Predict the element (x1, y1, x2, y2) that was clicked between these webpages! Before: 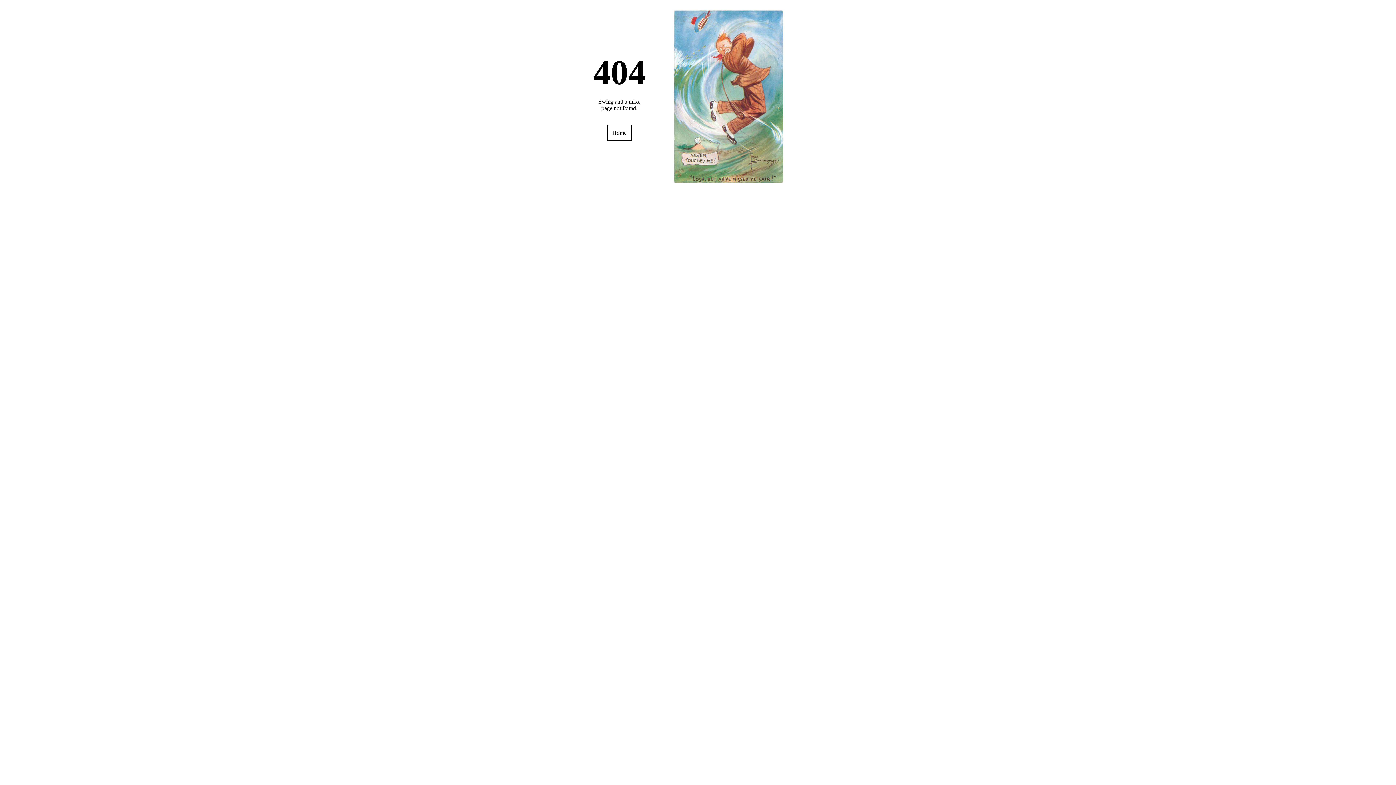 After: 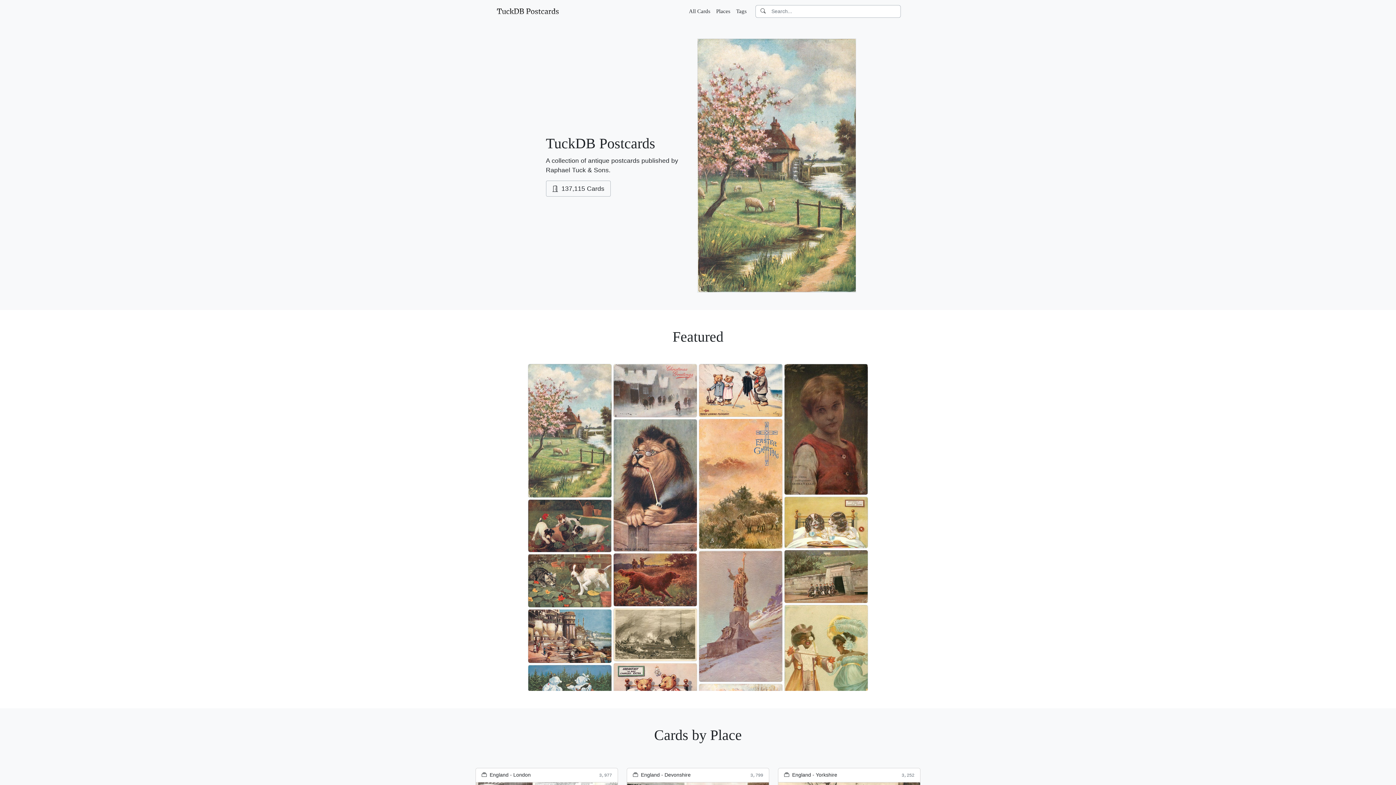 Action: label: Home bbox: (607, 124, 631, 141)